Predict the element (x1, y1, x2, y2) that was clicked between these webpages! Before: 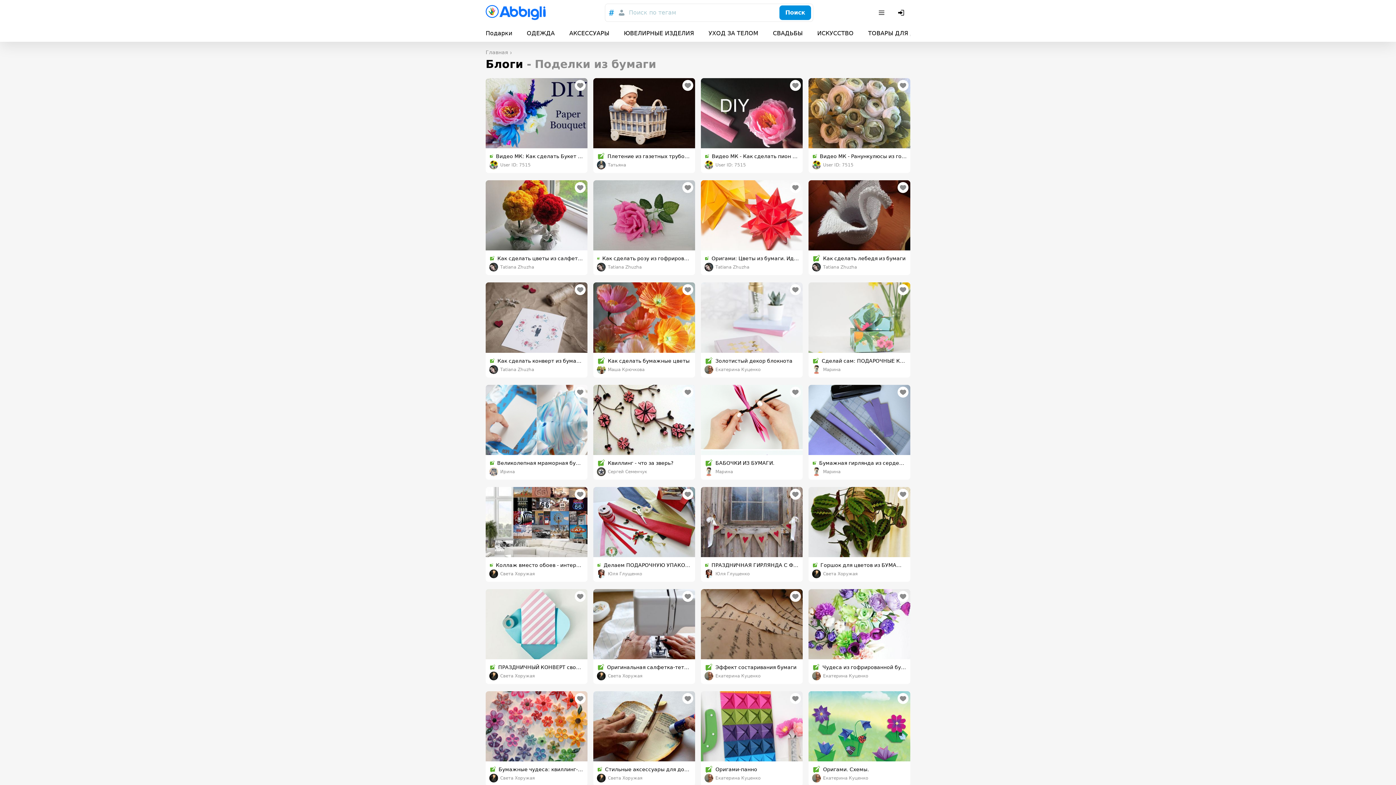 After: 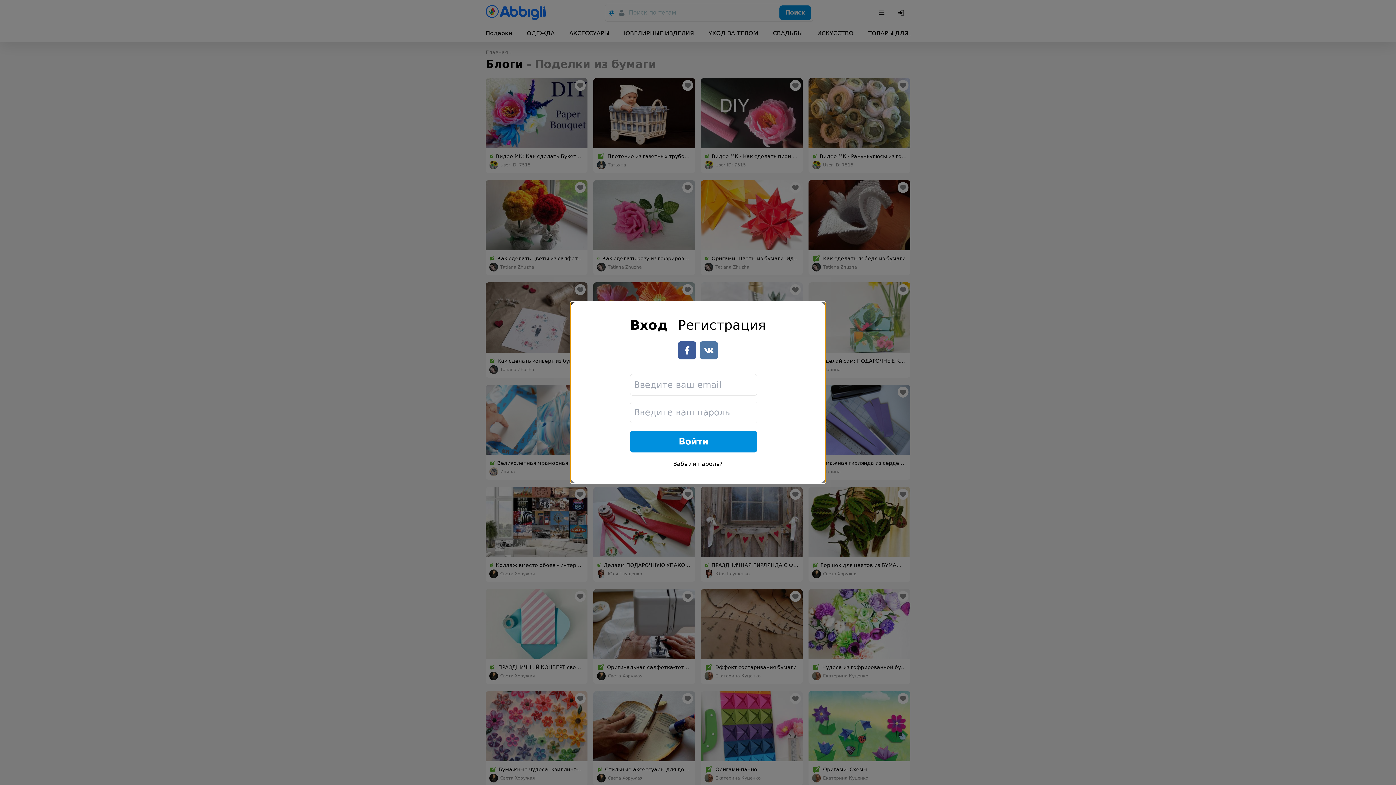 Action: bbox: (897, 80, 908, 90)